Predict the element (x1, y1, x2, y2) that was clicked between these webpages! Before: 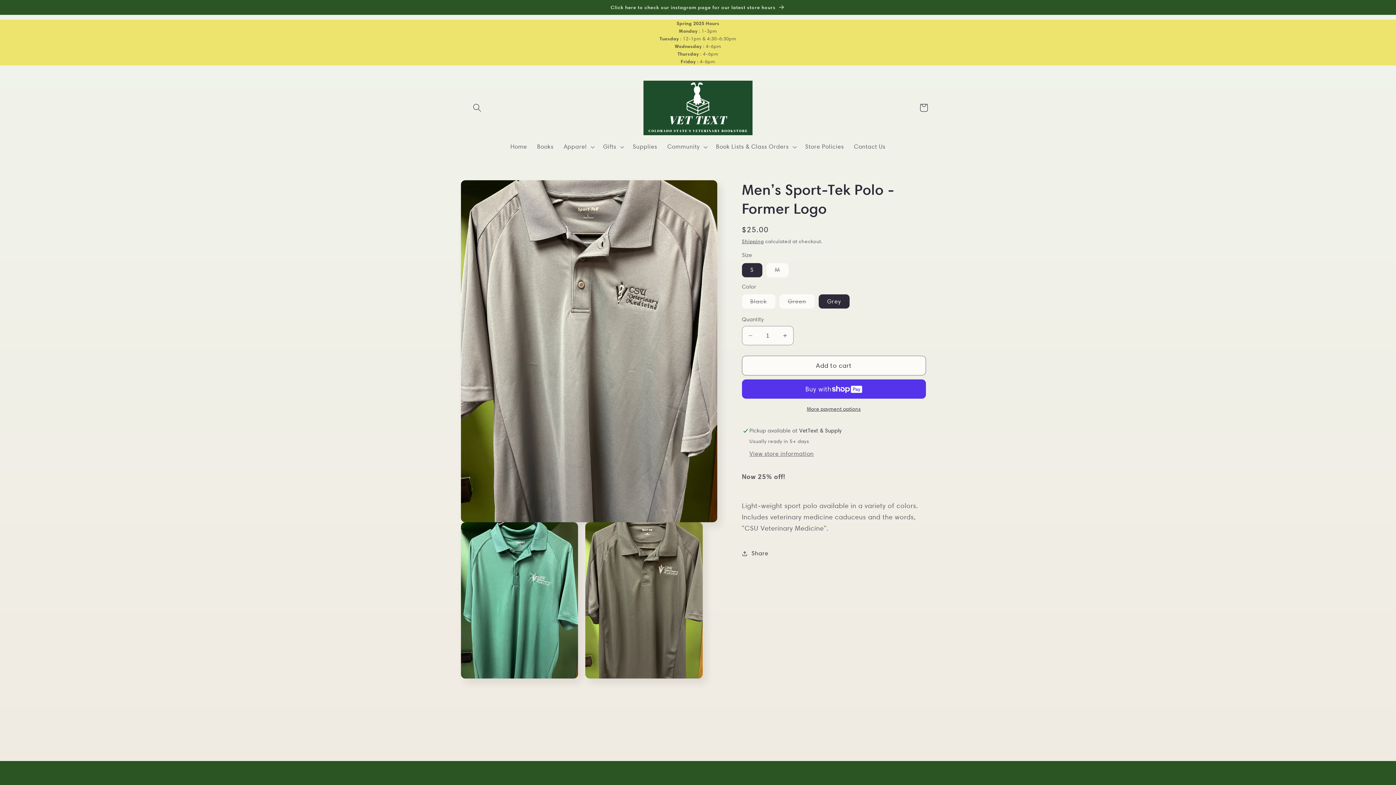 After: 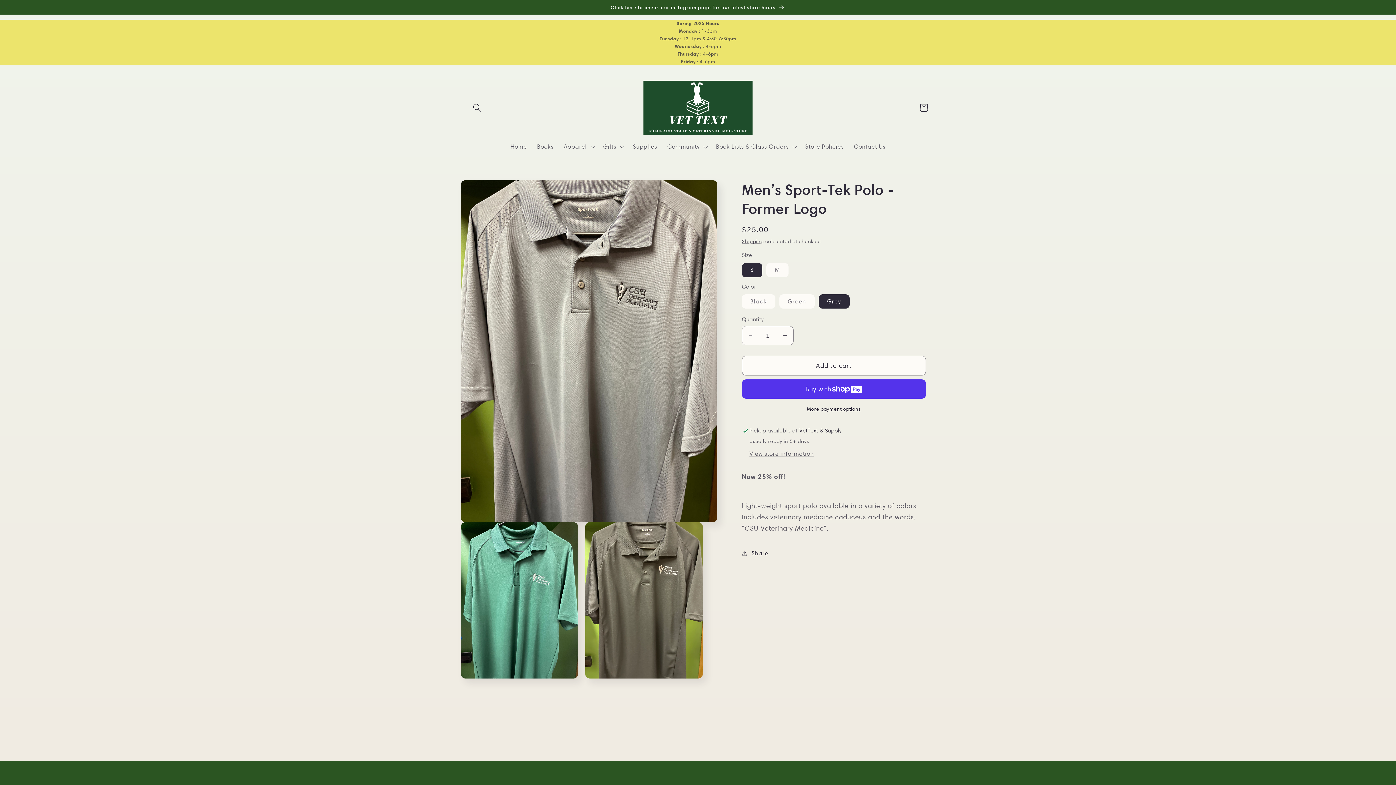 Action: label: Decrease quantity for Men’s Sport-Tek Polo - Former Logo bbox: (742, 326, 758, 345)